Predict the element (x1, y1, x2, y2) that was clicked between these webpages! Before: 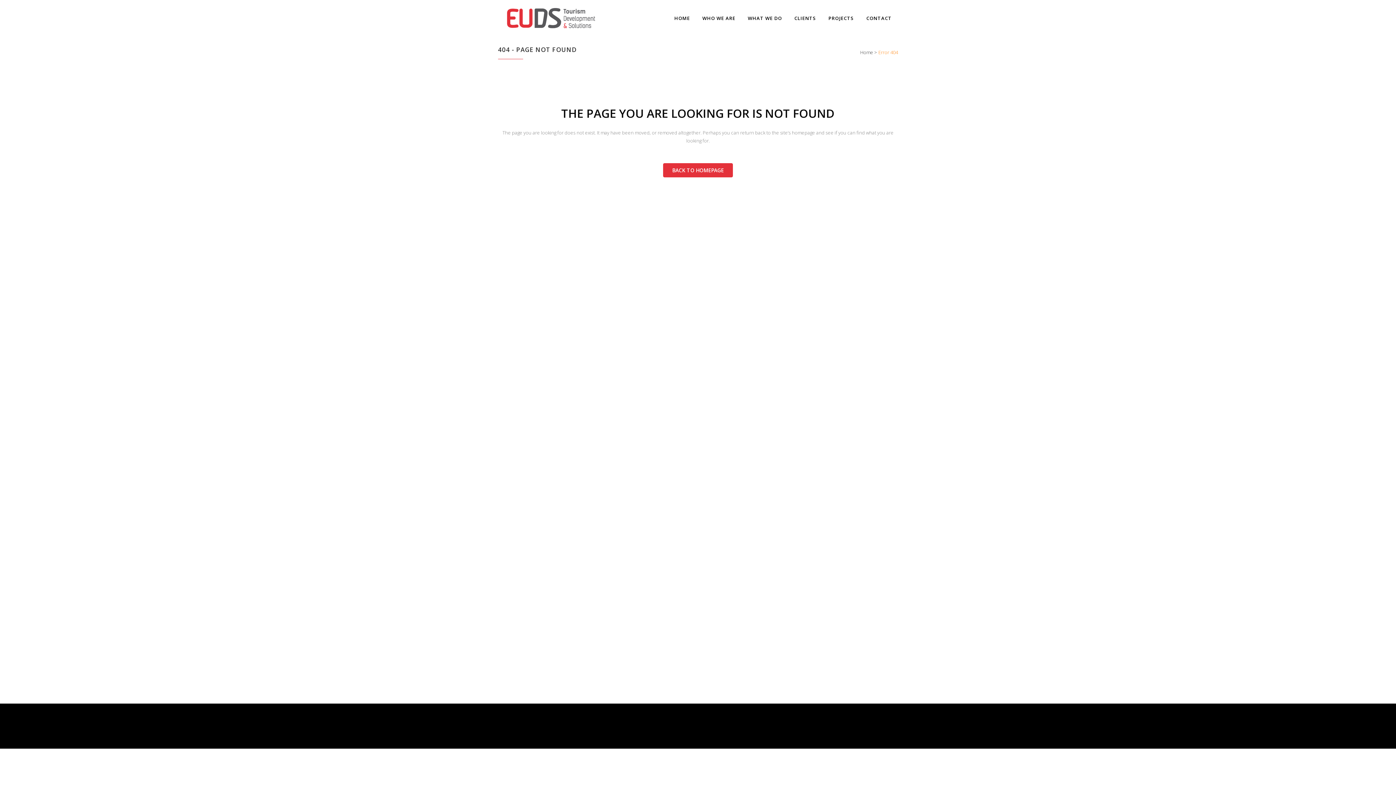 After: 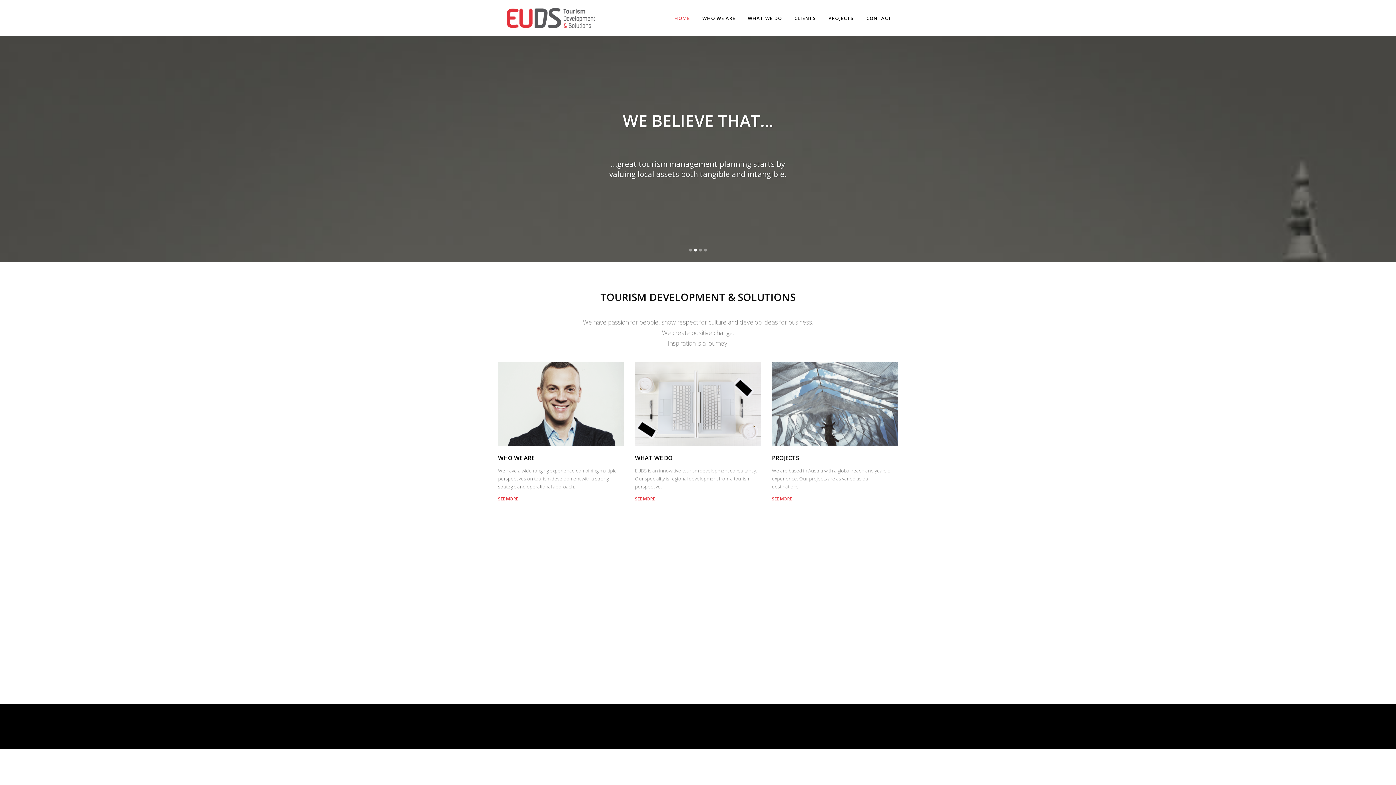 Action: label: BACK TO HOMEPAGE bbox: (663, 163, 733, 177)